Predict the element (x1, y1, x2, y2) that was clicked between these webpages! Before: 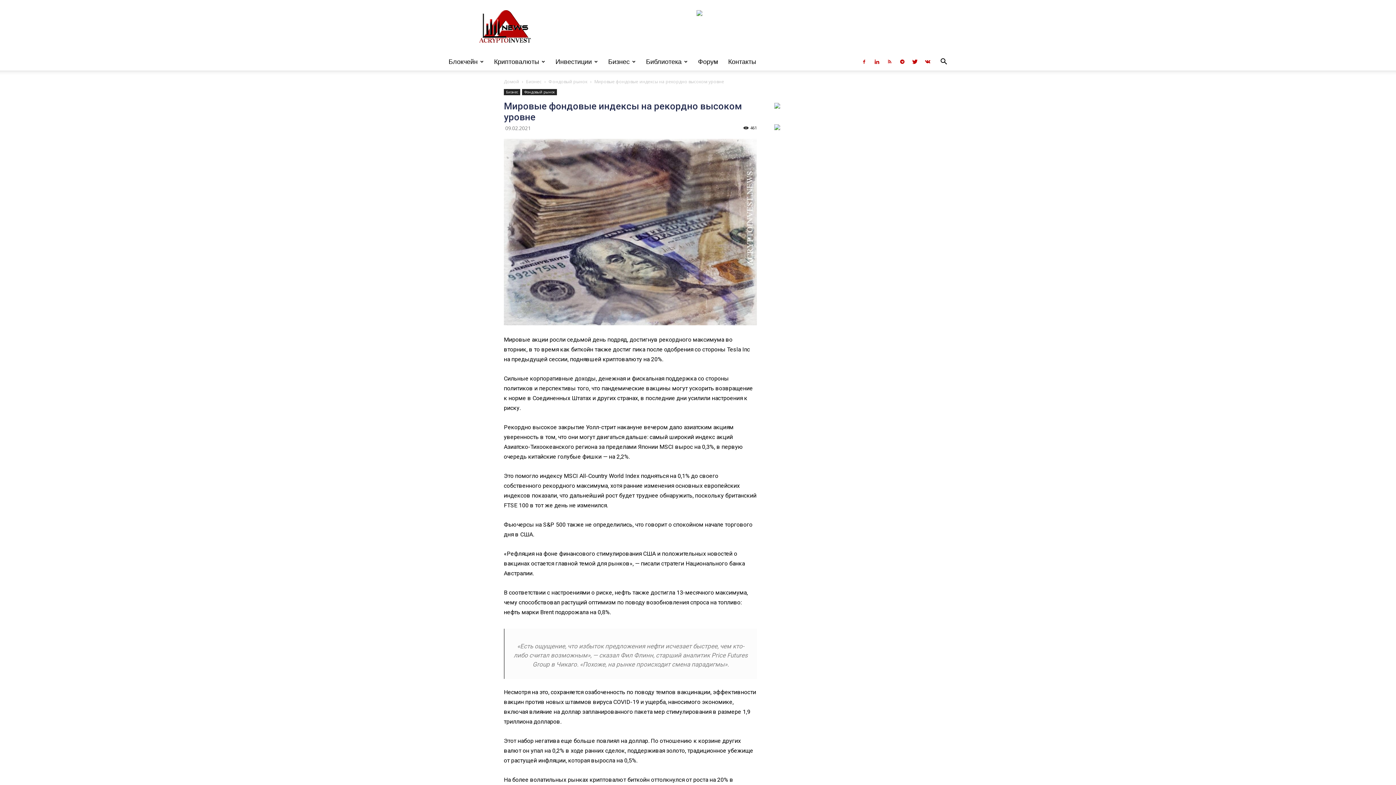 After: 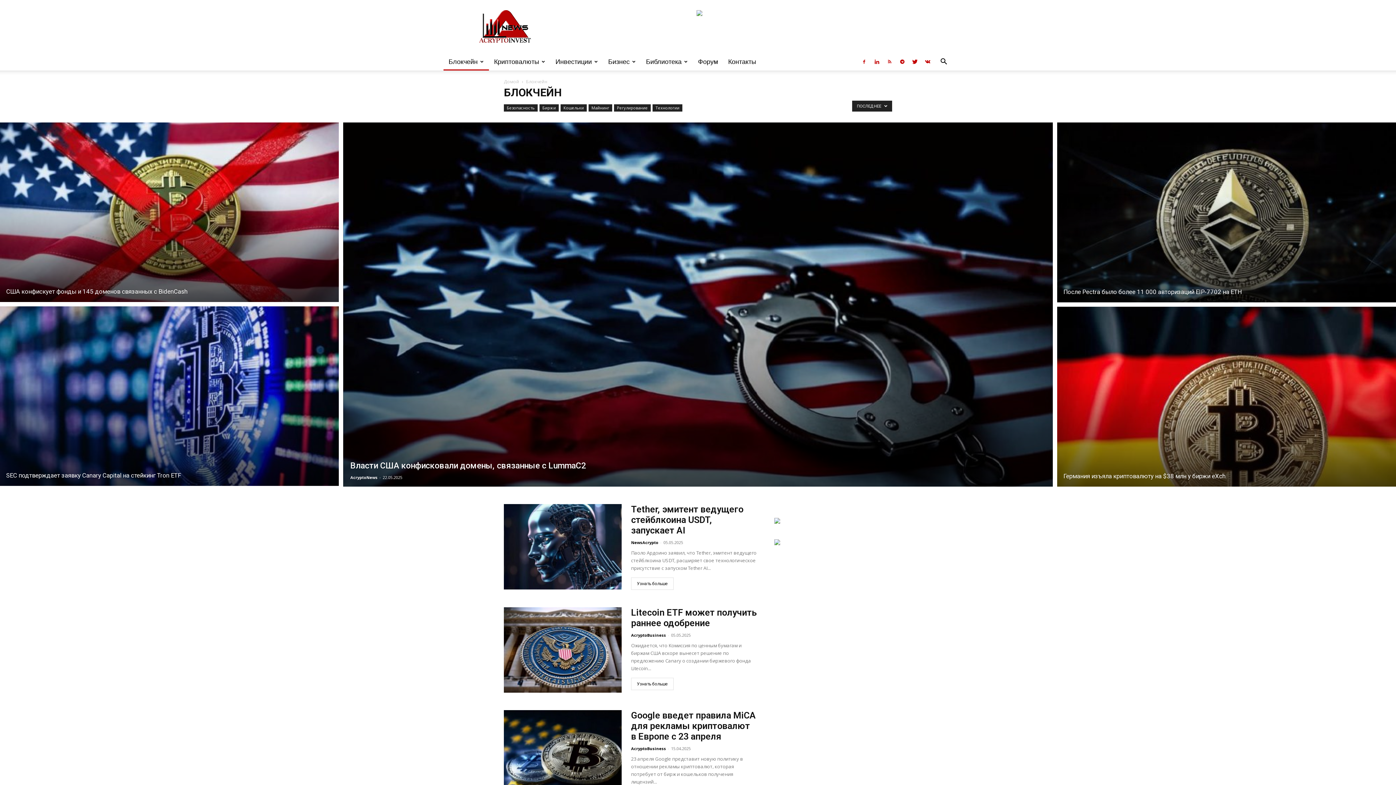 Action: bbox: (443, 53, 489, 70) label: Блокчейн